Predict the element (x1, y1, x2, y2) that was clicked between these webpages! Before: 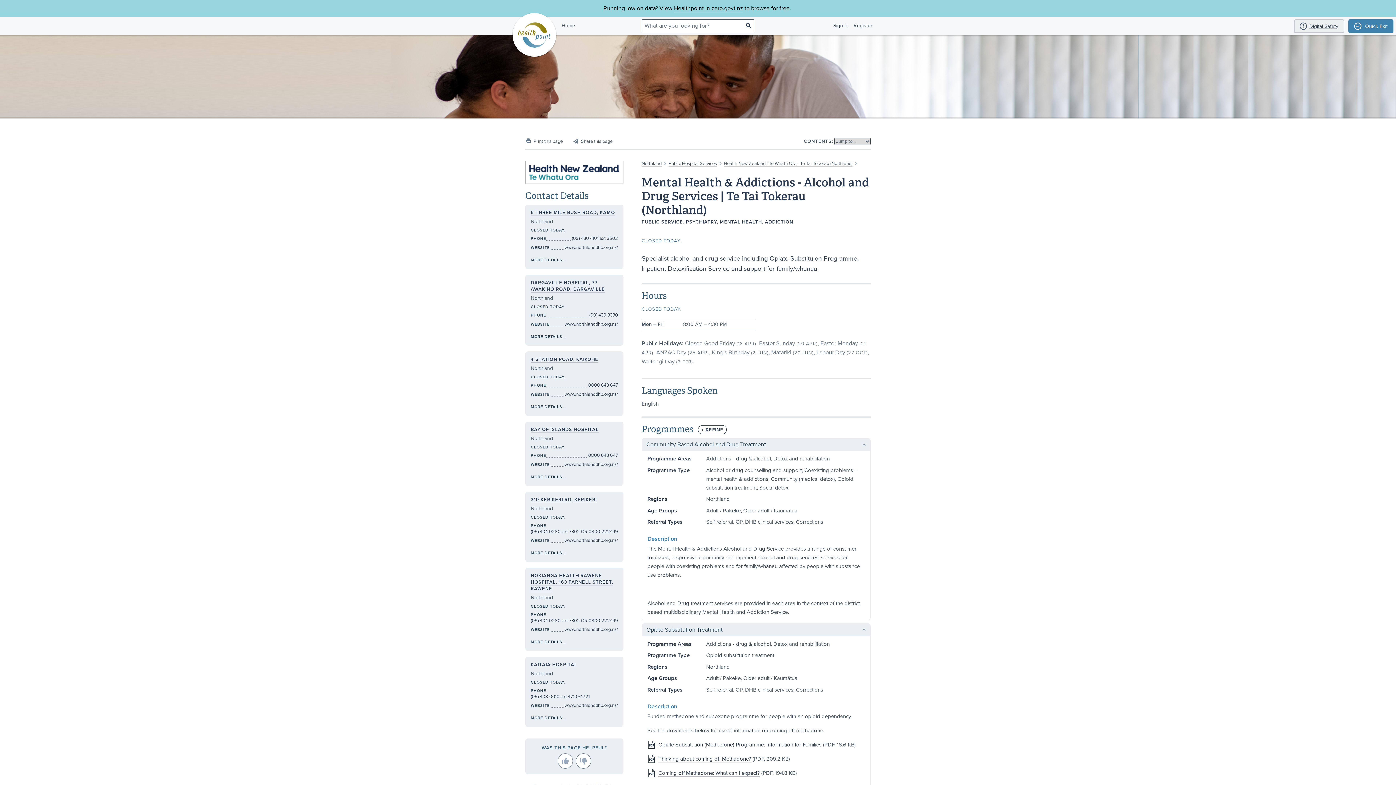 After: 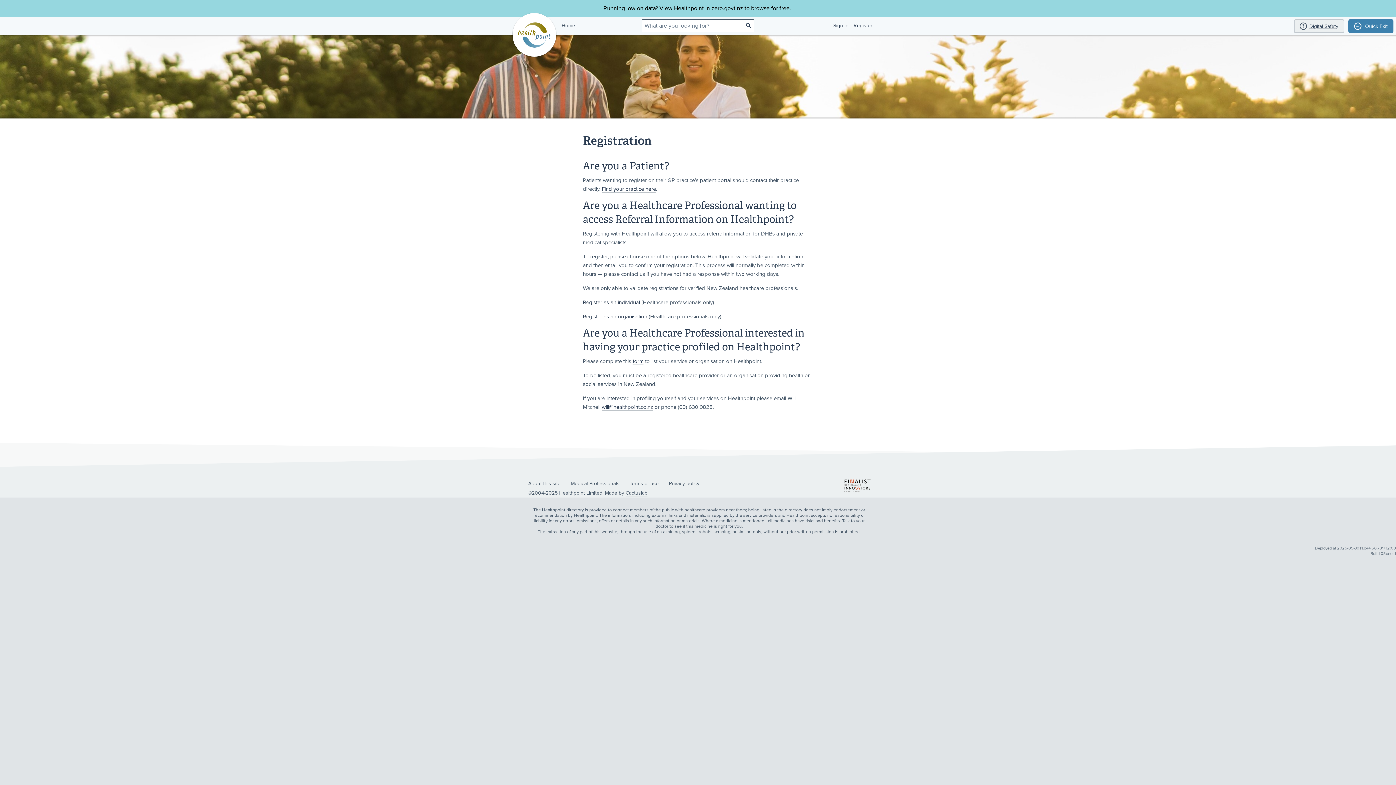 Action: bbox: (853, 22, 872, 29) label: Register